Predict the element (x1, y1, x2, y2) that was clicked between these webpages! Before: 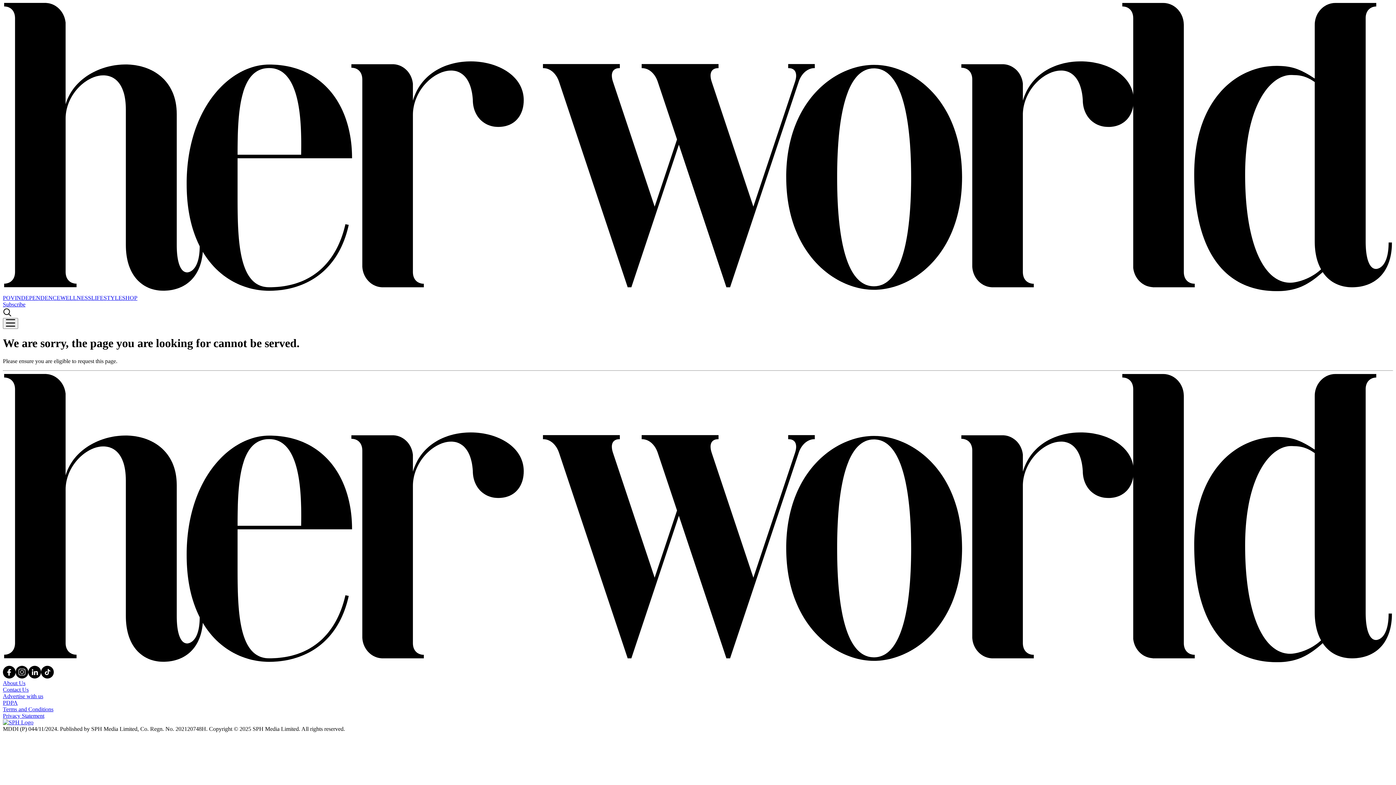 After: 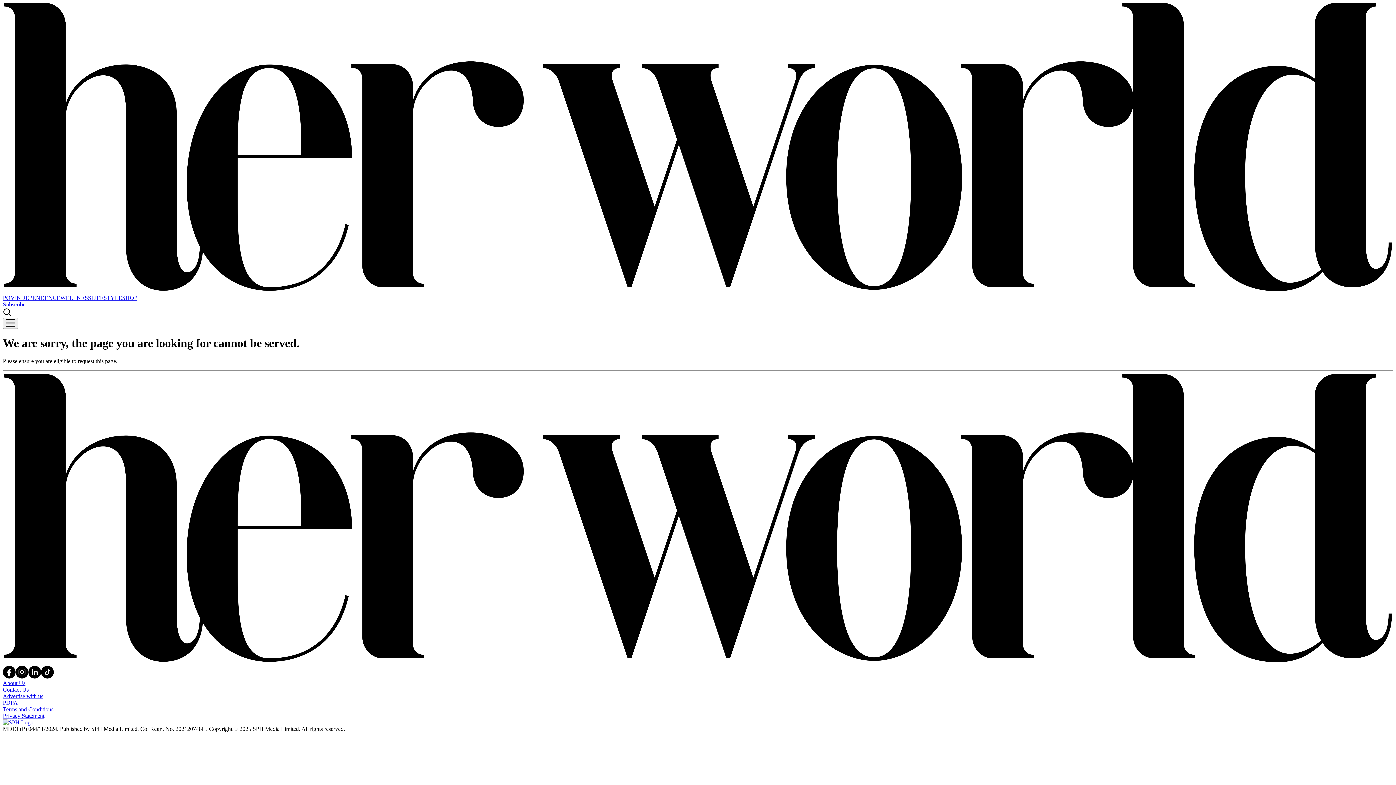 Action: bbox: (2, 659, 1393, 665)